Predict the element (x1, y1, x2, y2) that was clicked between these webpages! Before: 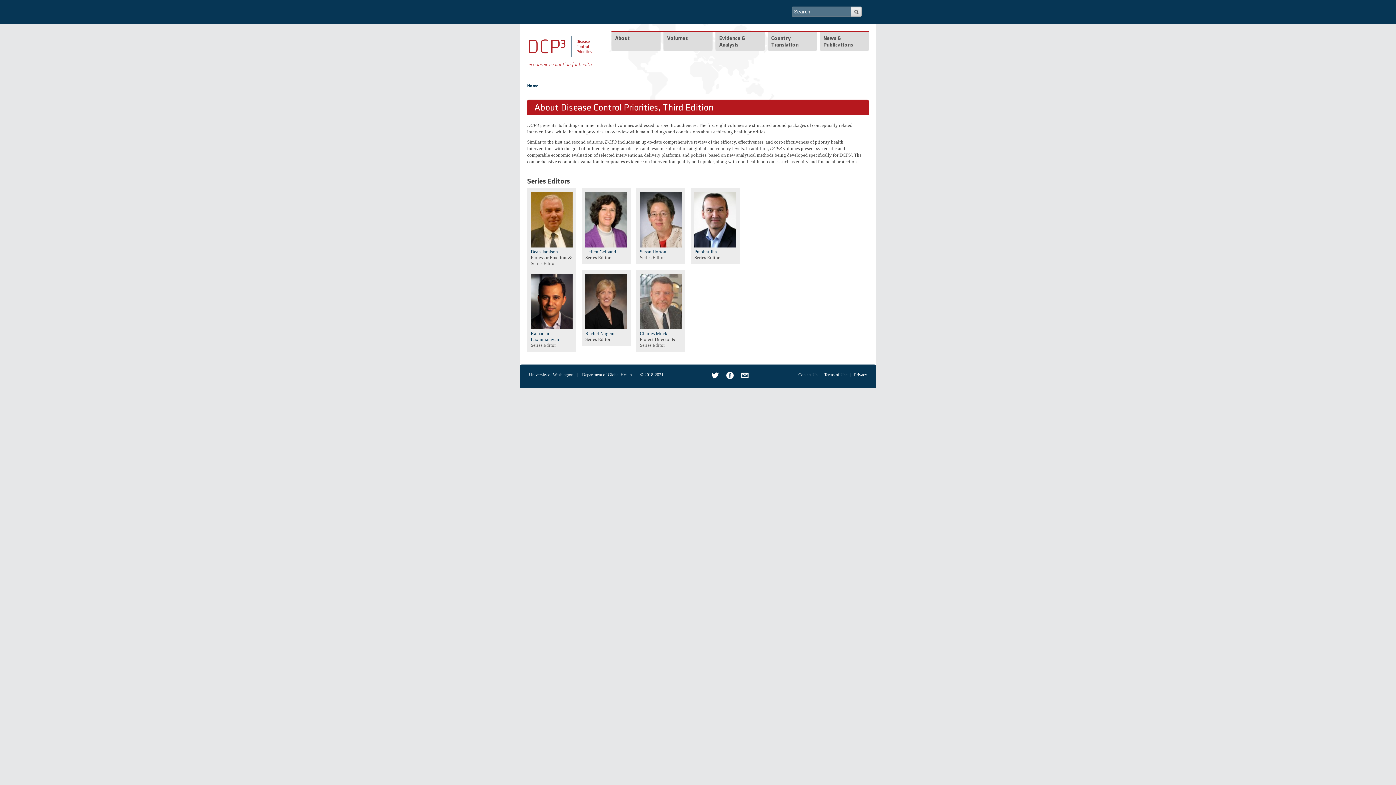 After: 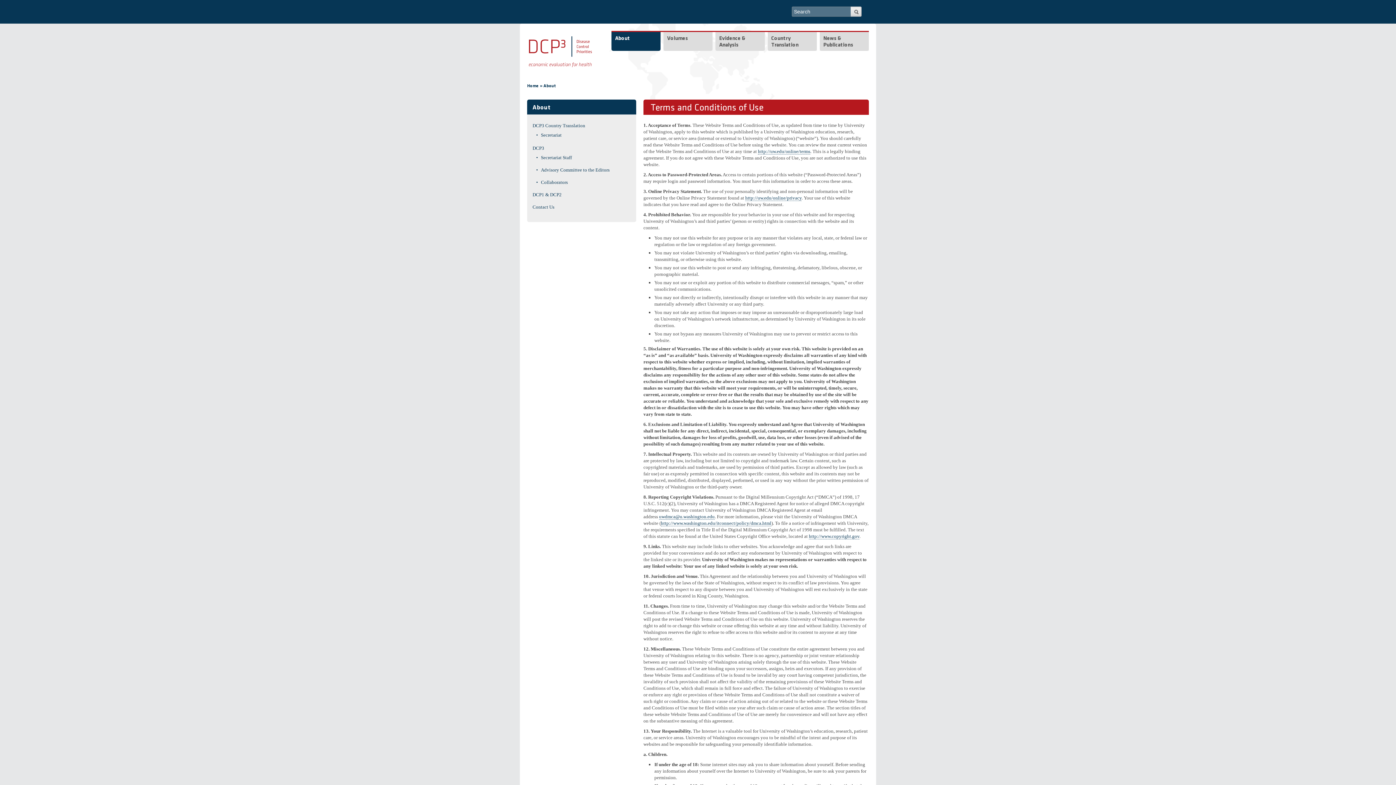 Action: label: Terms of Use bbox: (824, 372, 847, 377)